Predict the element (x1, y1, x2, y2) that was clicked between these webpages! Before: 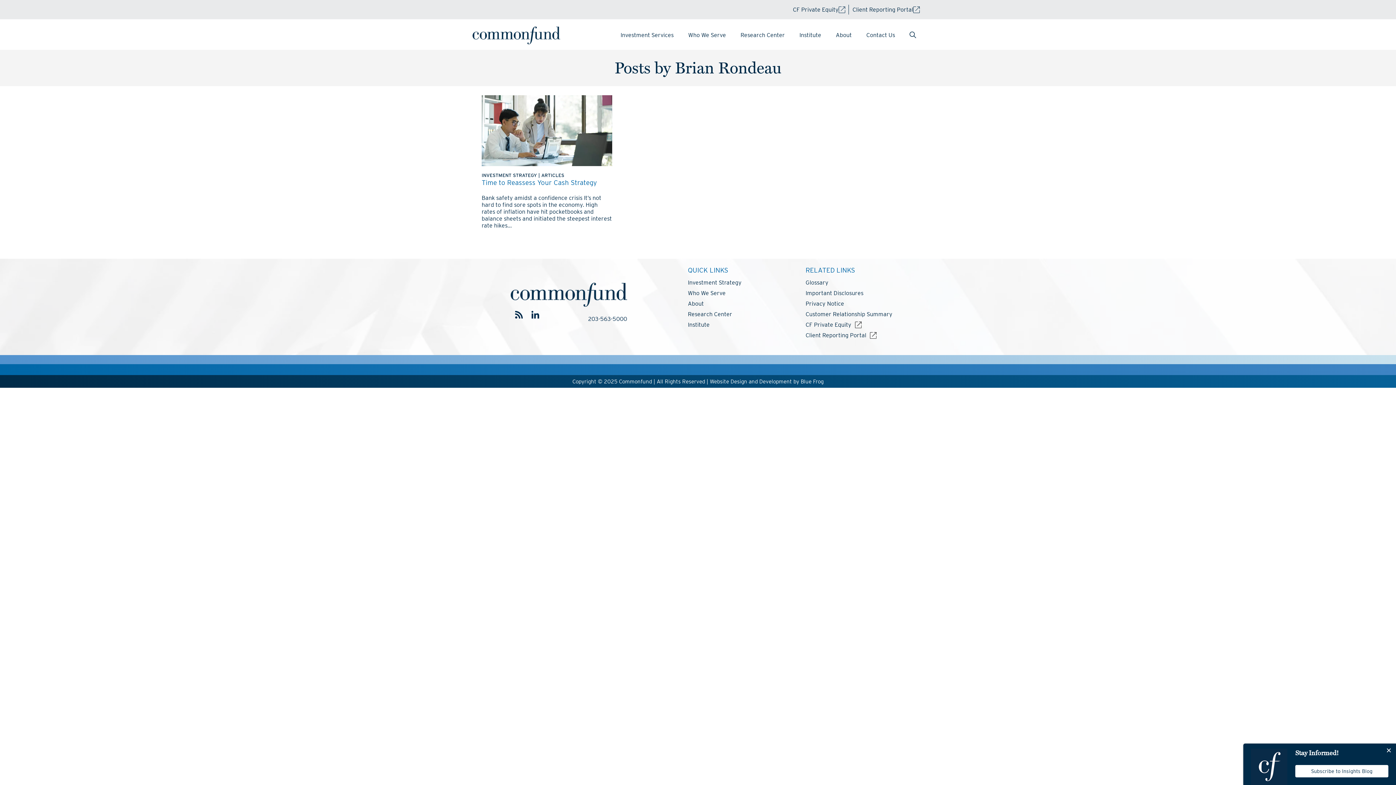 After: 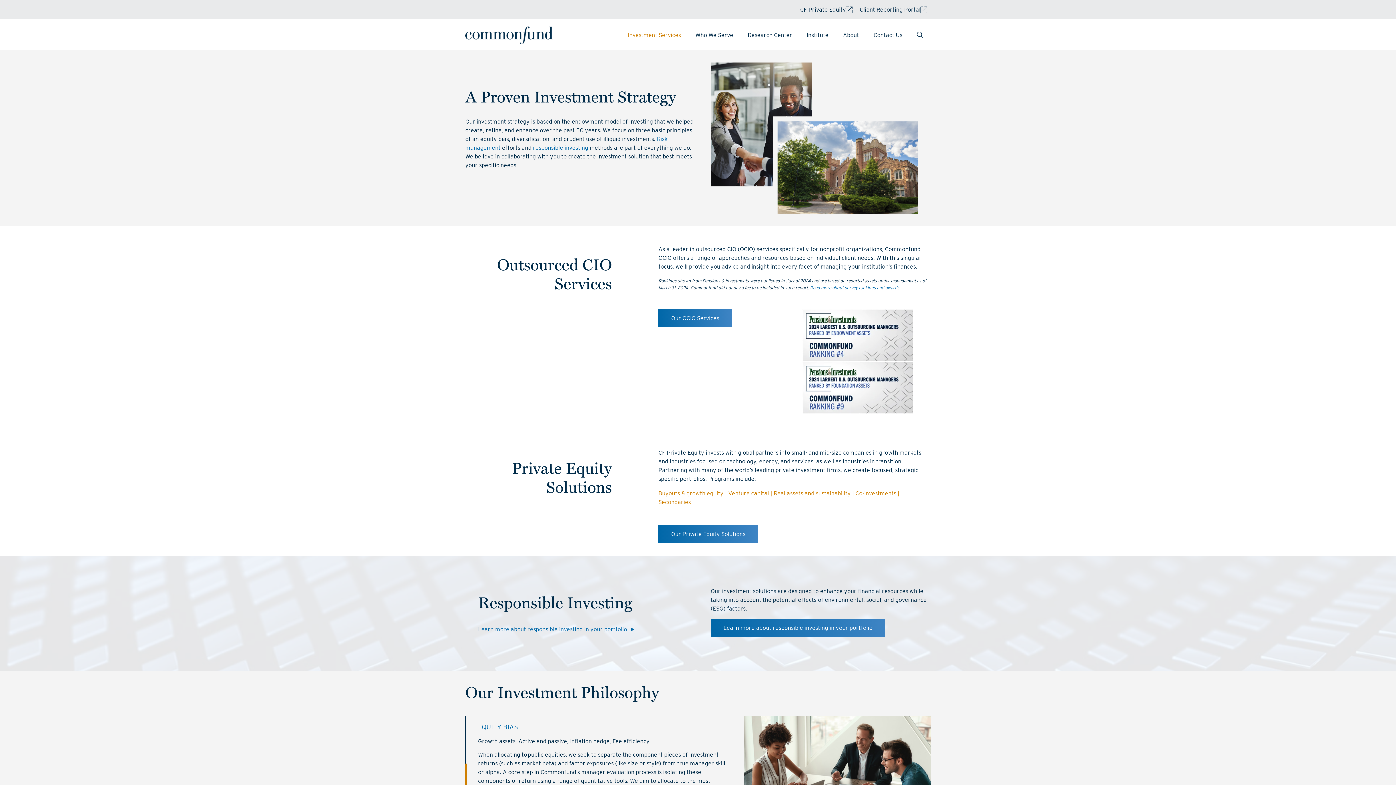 Action: label: Investment Strategy bbox: (688, 277, 741, 288)